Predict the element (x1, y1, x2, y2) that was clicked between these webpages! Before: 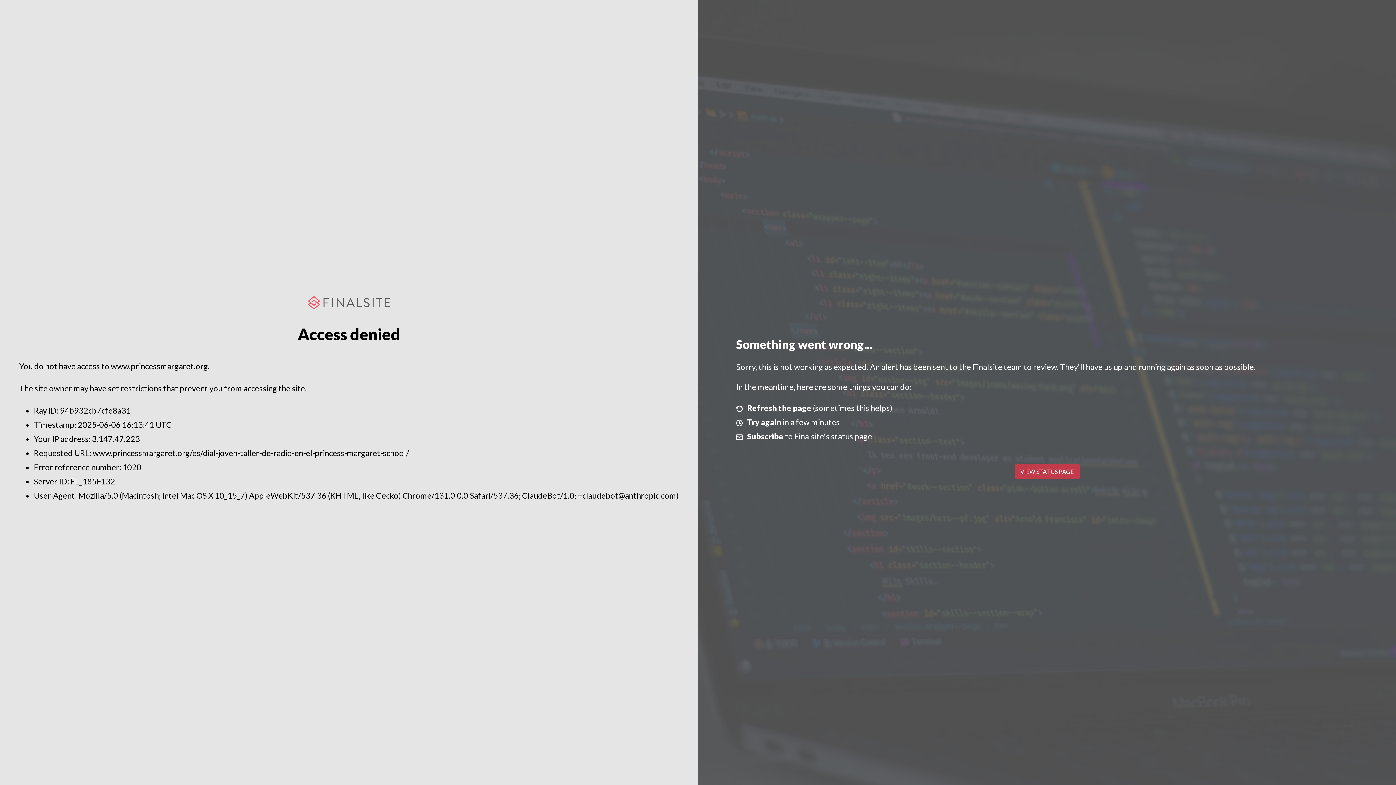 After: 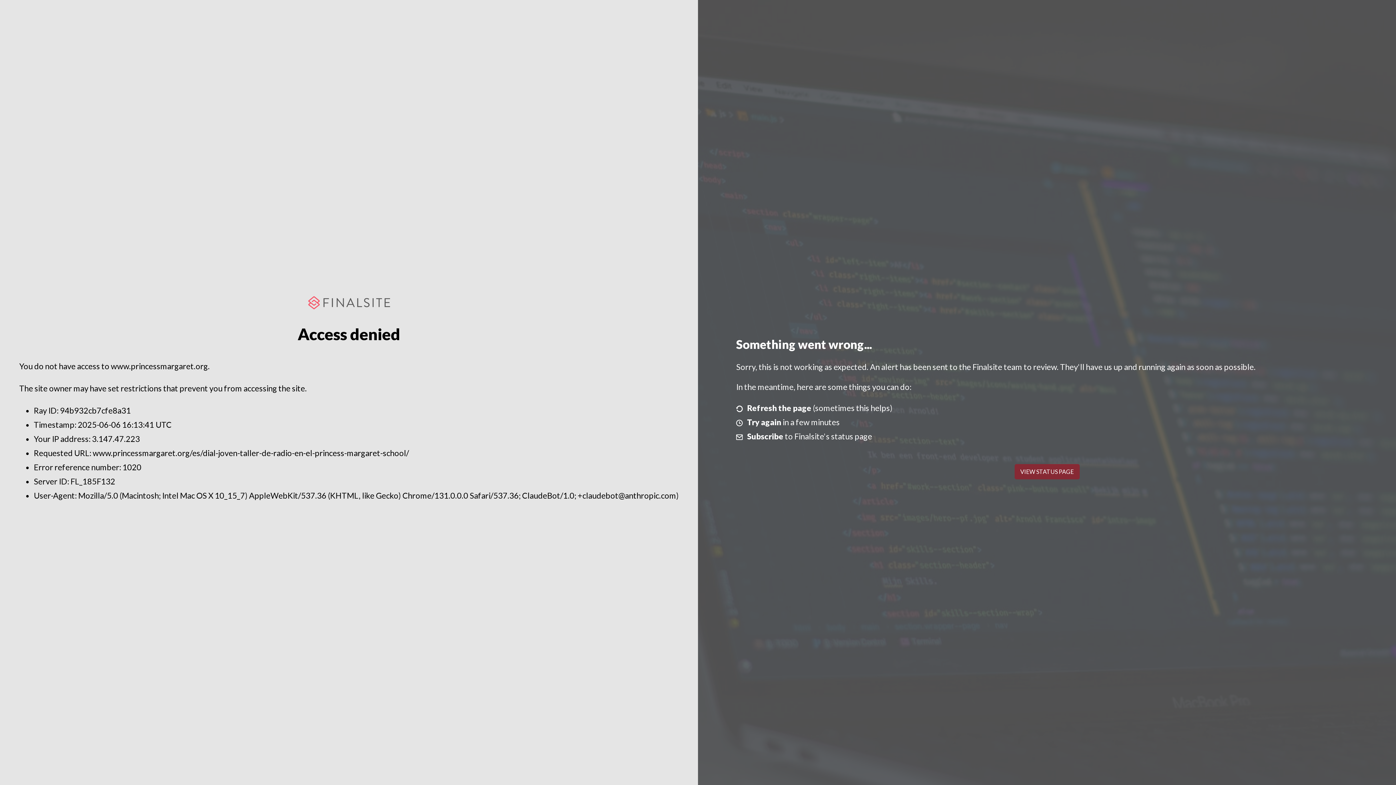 Action: label: VIEW STATUS PAGE bbox: (1014, 464, 1079, 479)